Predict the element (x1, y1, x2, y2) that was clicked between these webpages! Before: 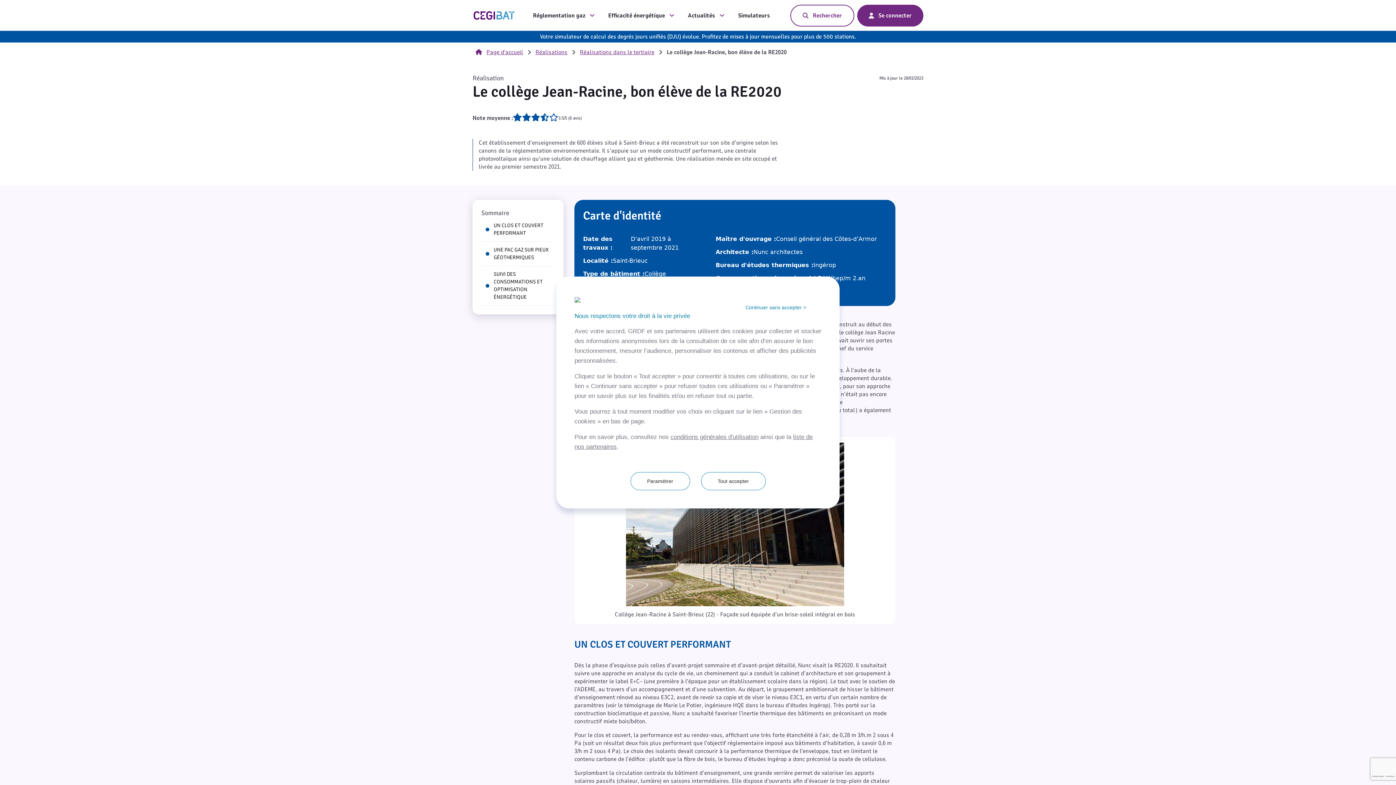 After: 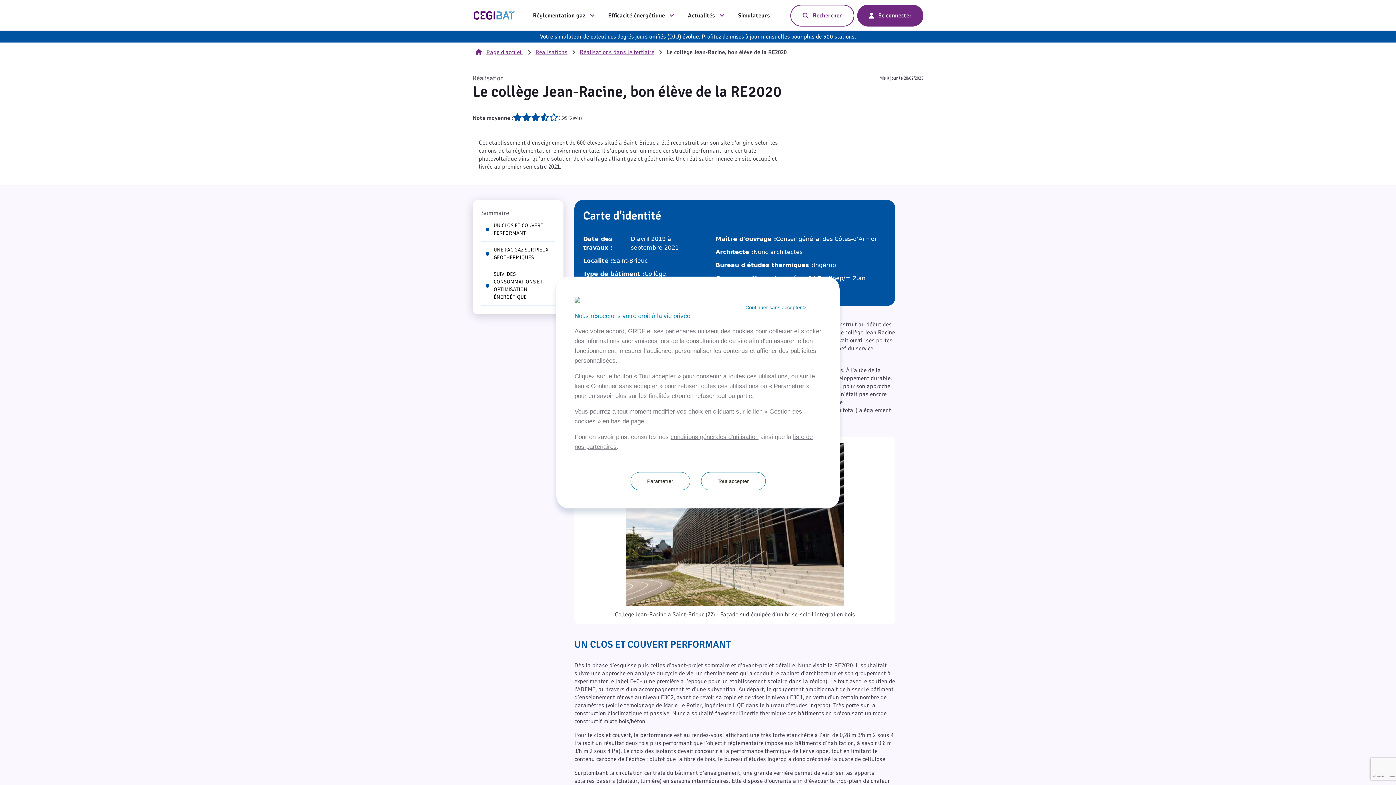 Action: bbox: (540, 33, 856, 40) label: Votre simulateur de calcul des degrés jours unifiés (DJU) évolue. Profitez de mises à jour mensuelles pour plus de 500 stations.